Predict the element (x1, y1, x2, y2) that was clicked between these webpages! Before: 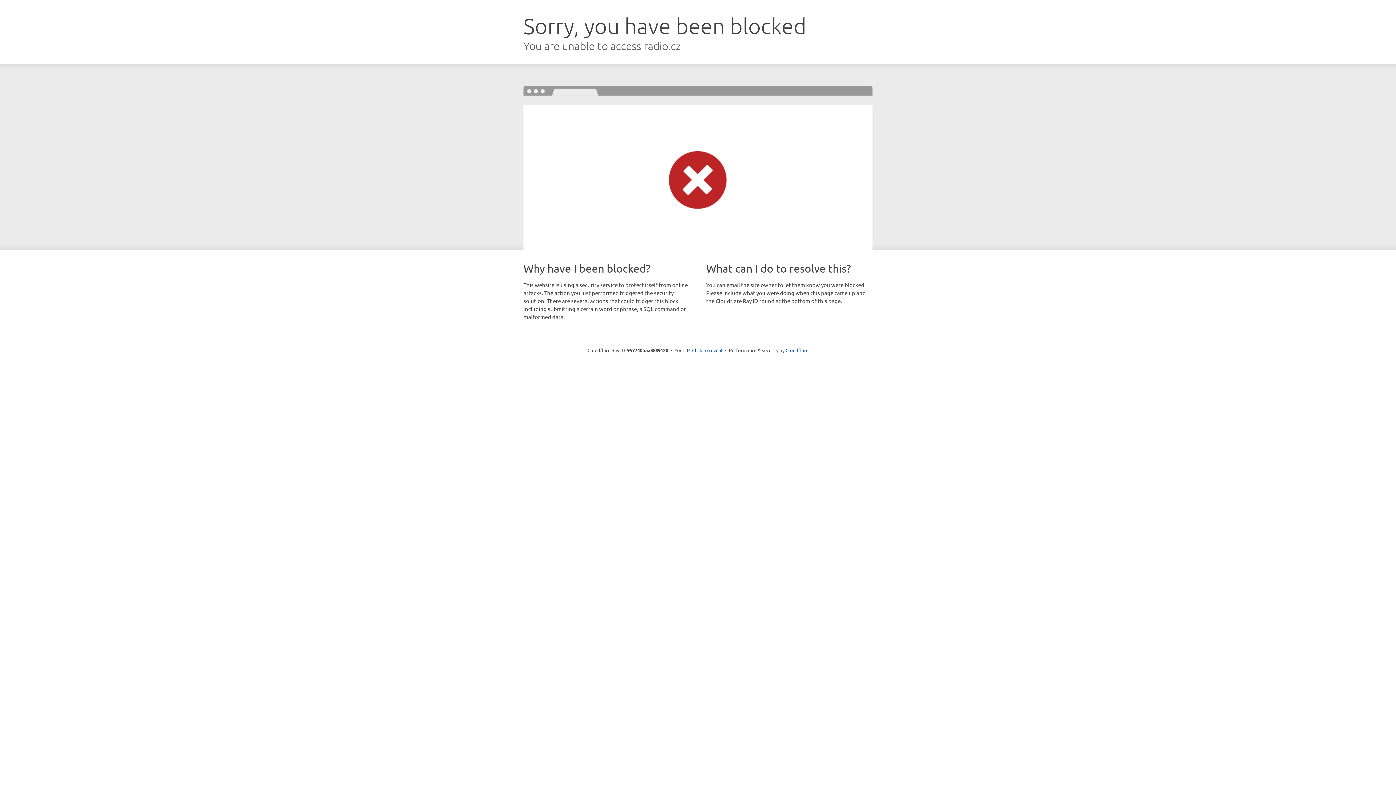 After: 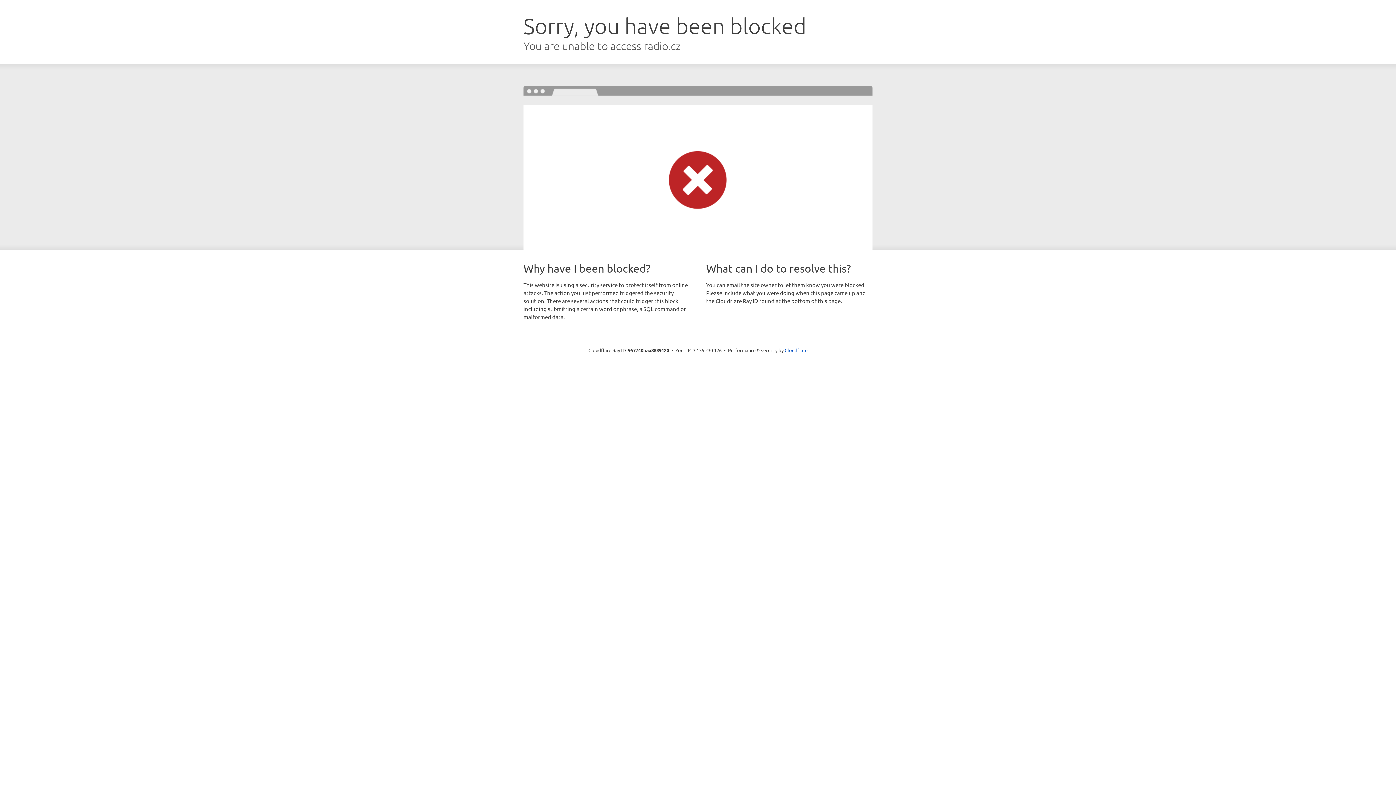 Action: label: Click to reveal bbox: (692, 346, 722, 353)